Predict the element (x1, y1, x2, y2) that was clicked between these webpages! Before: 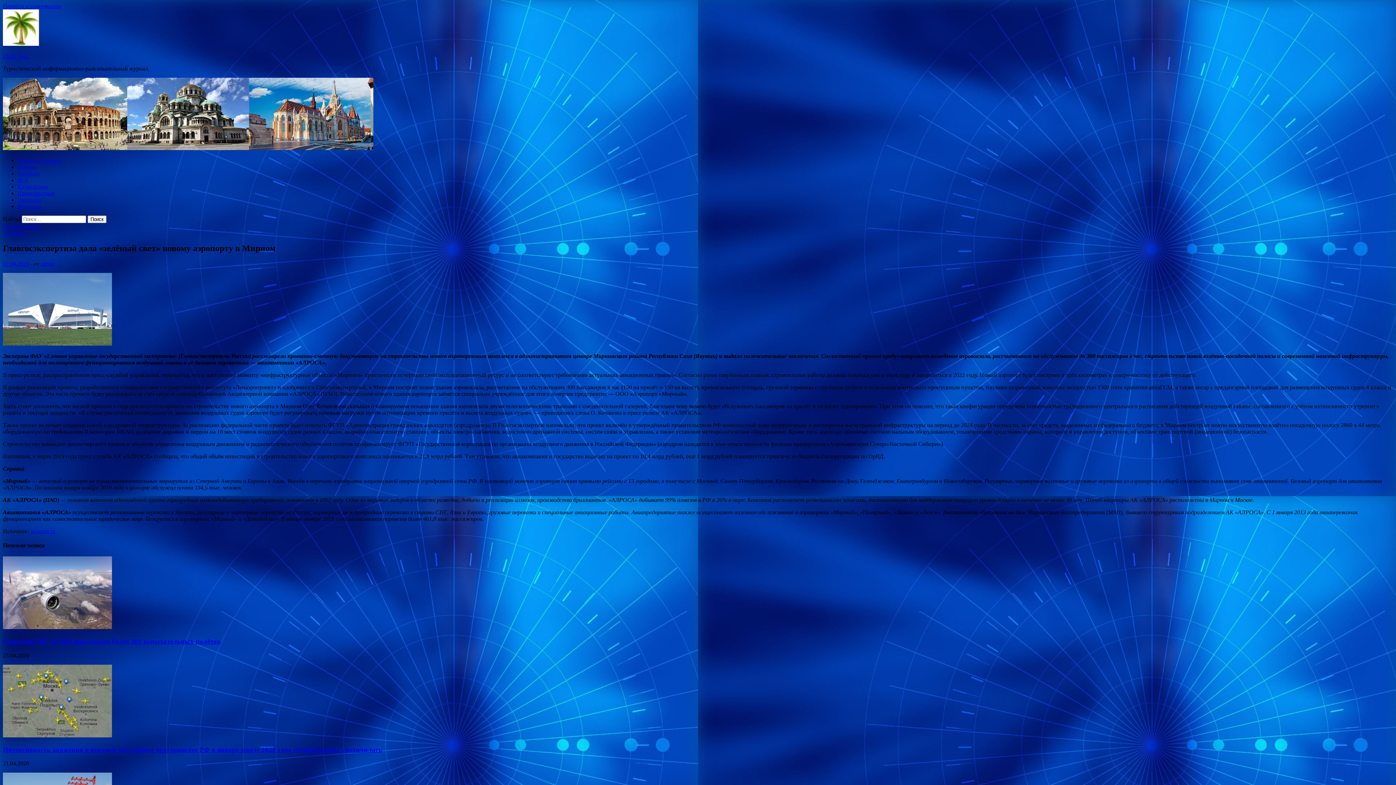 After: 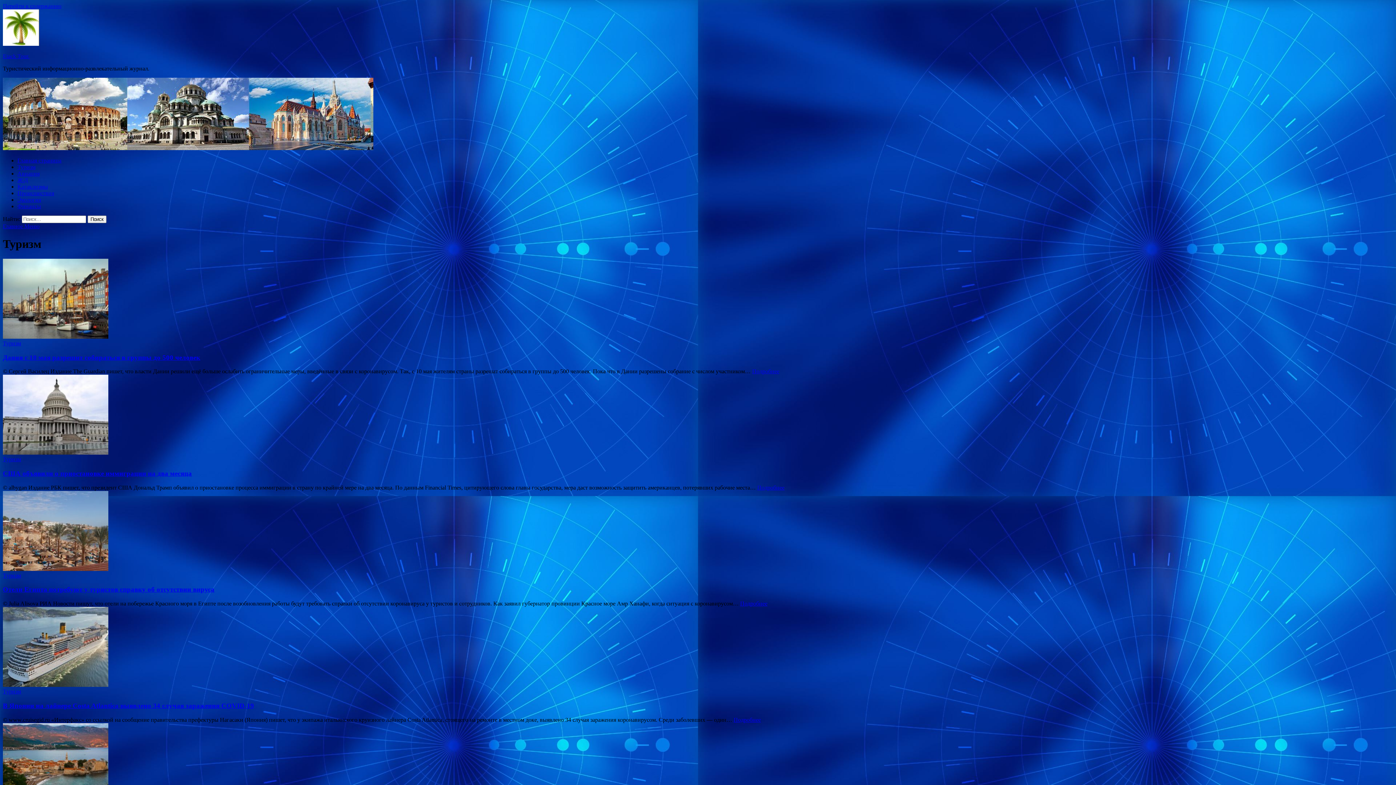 Action: label: Туризм bbox: (17, 164, 35, 170)